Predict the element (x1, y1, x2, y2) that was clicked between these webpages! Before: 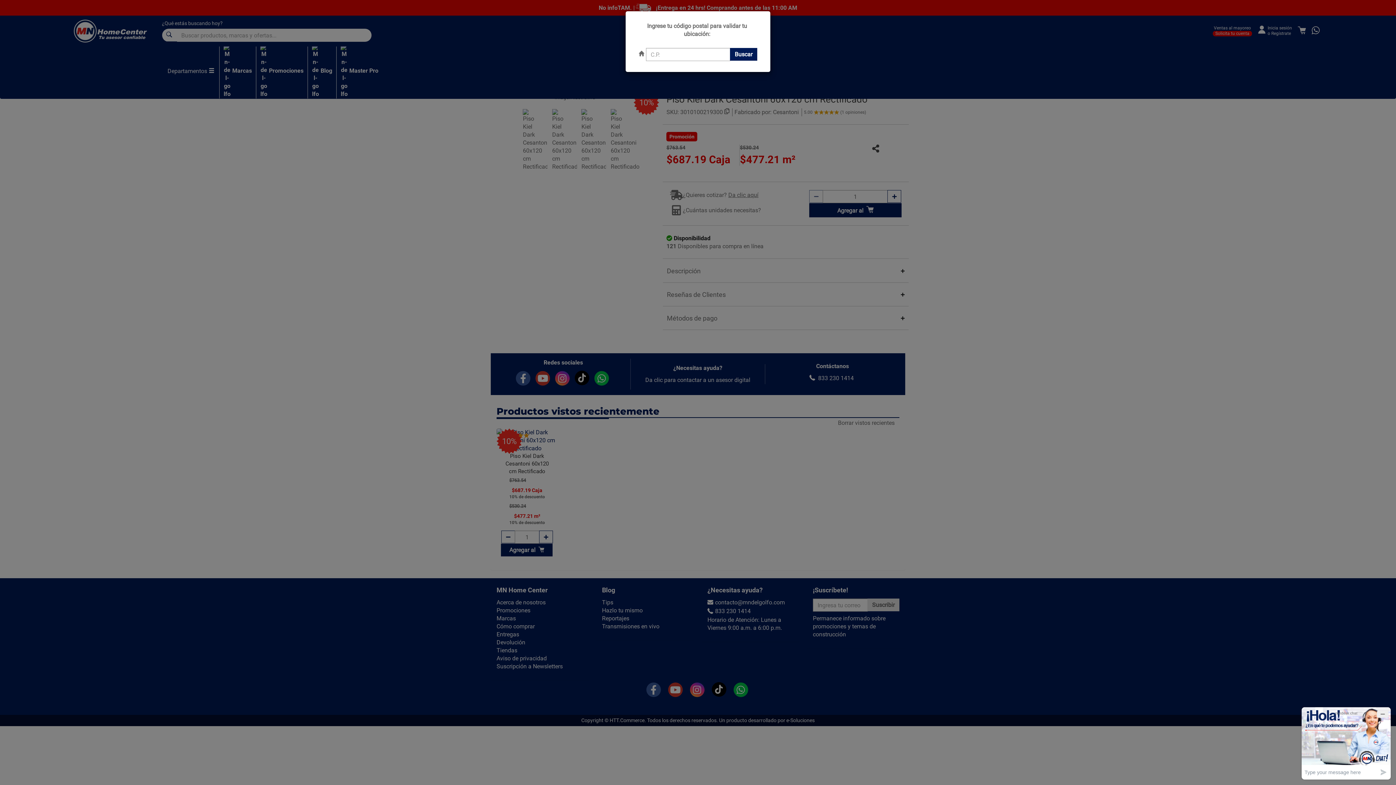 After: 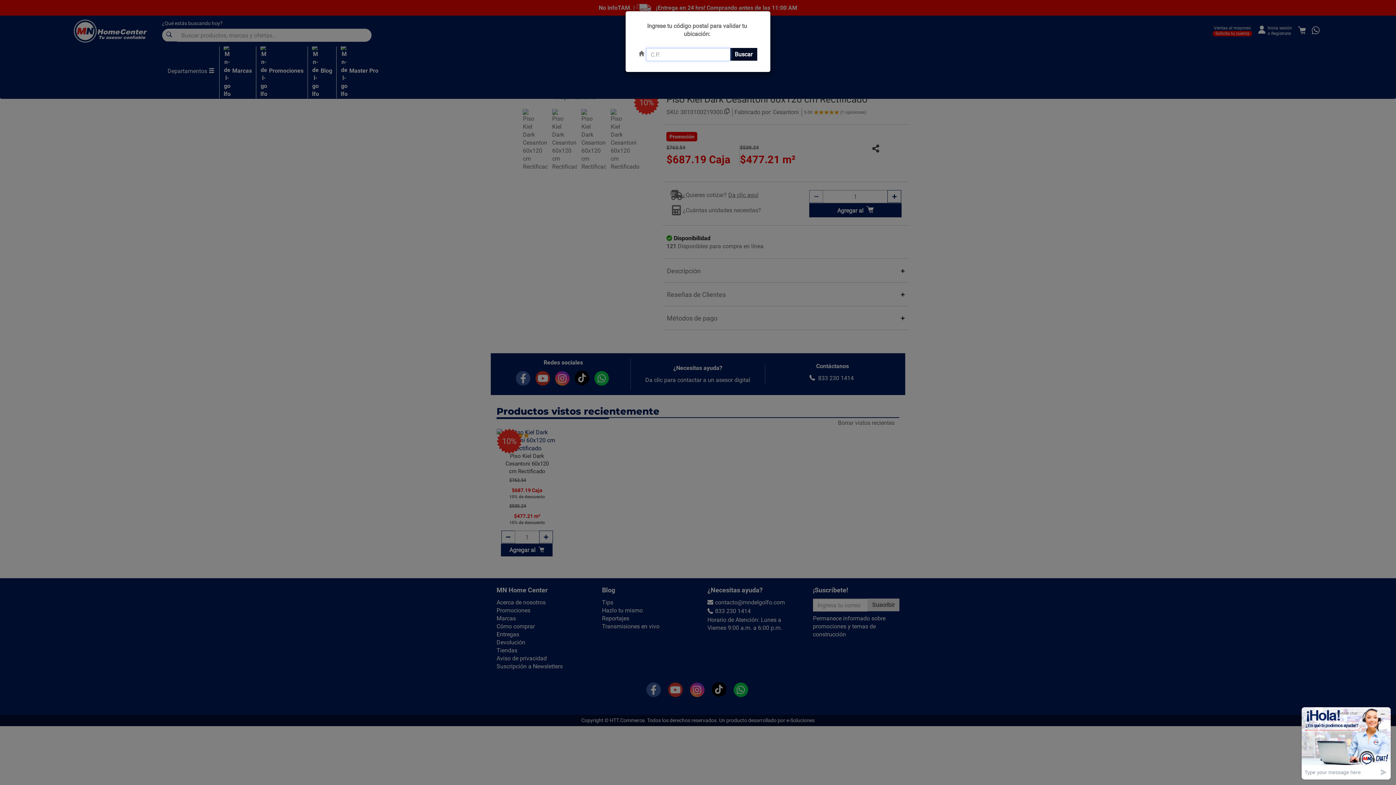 Action: bbox: (730, 48, 757, 60) label: Buscar